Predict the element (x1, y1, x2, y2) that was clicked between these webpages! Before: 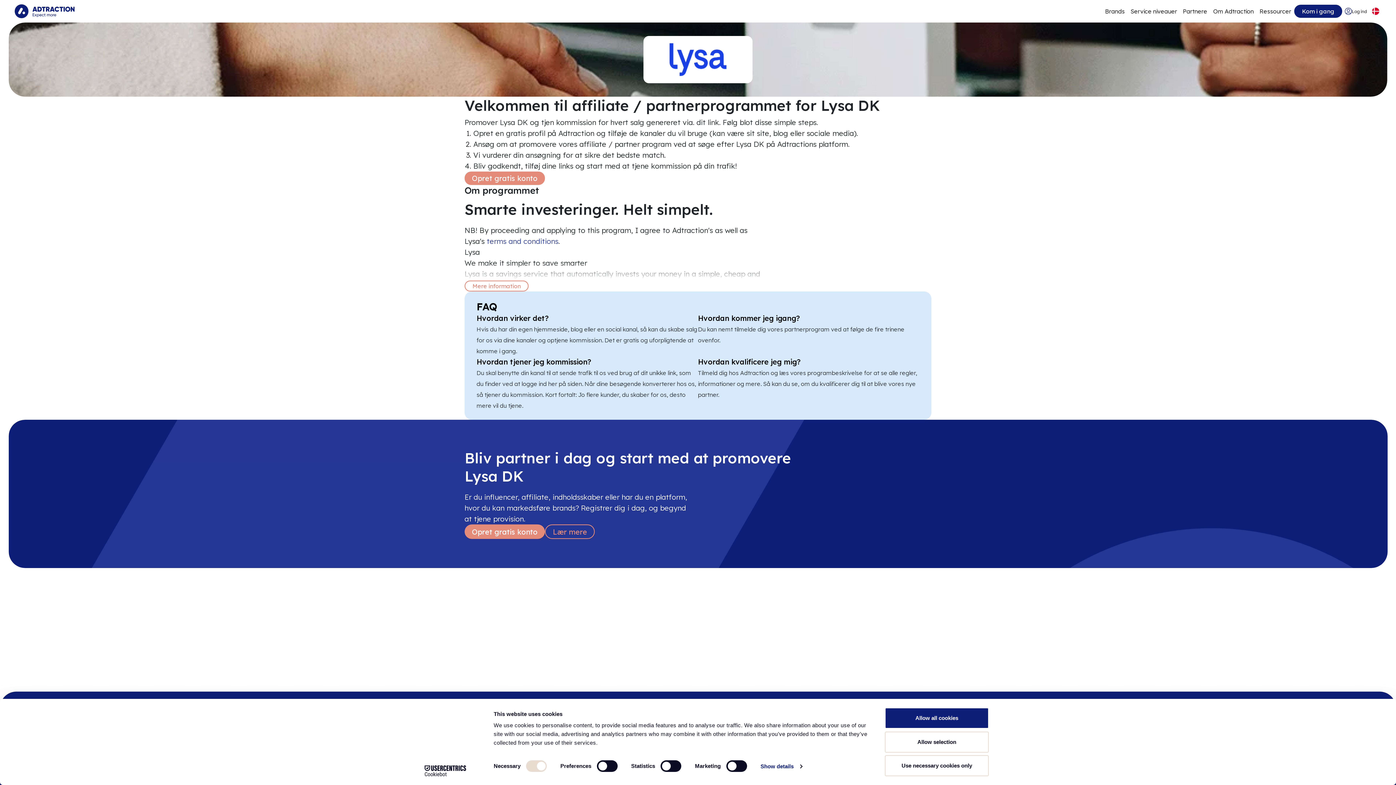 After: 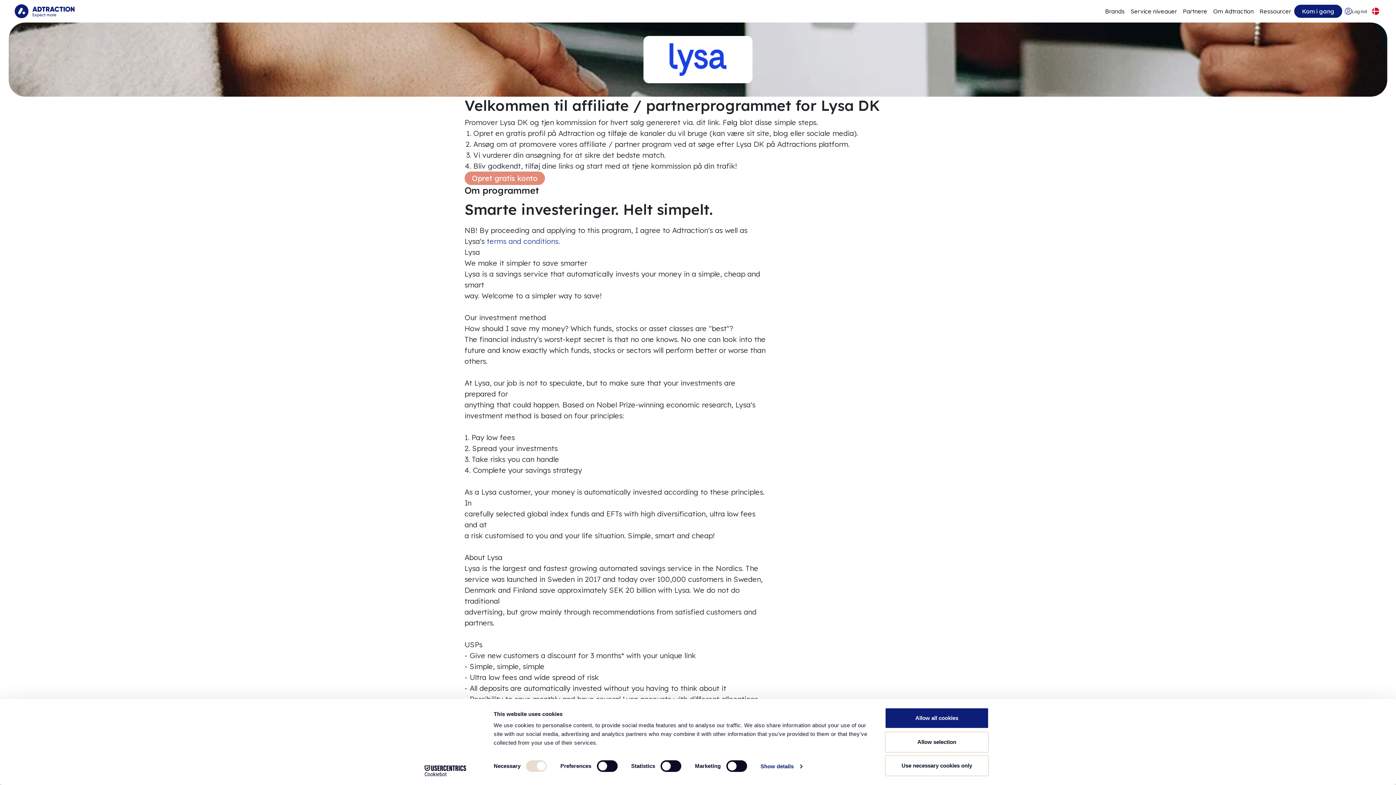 Action: label: More information bbox: (464, 280, 528, 291)